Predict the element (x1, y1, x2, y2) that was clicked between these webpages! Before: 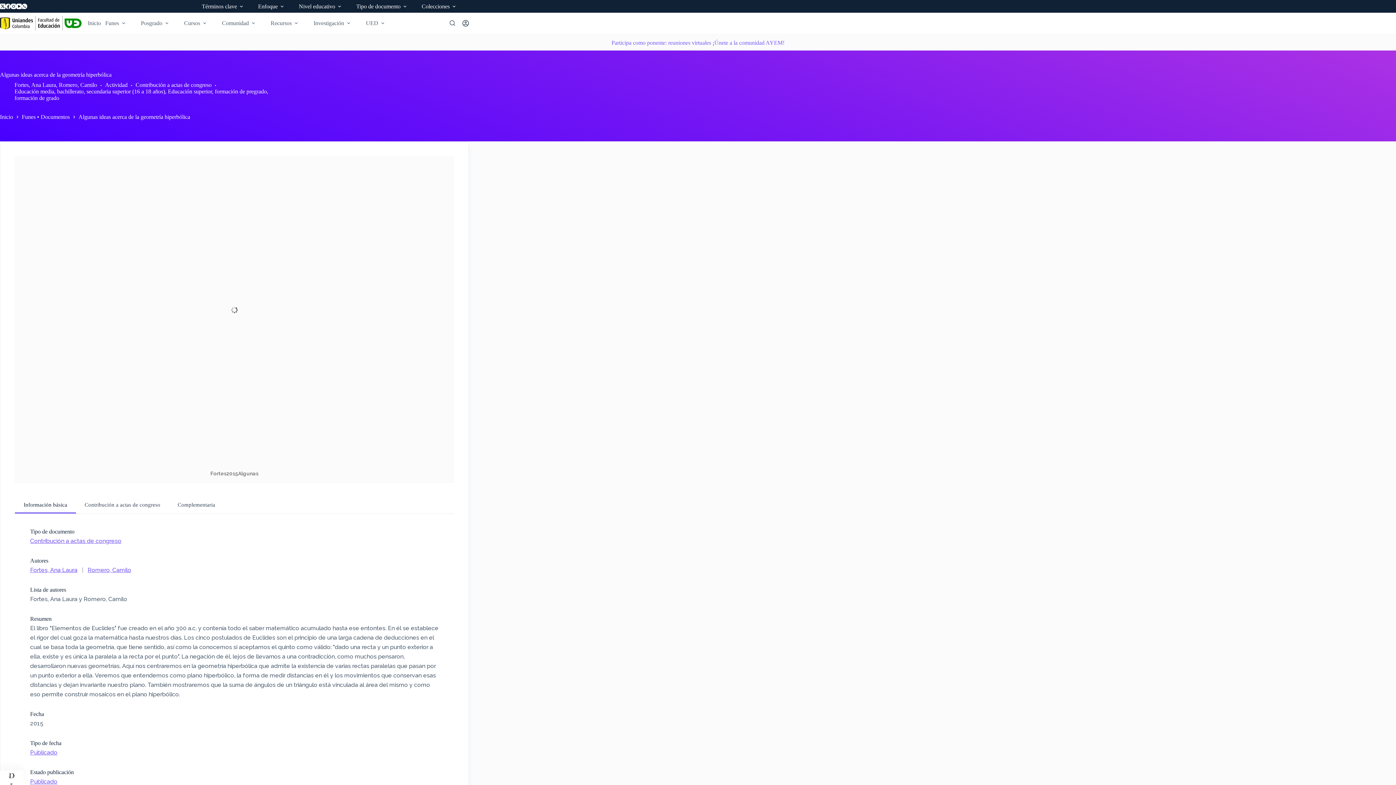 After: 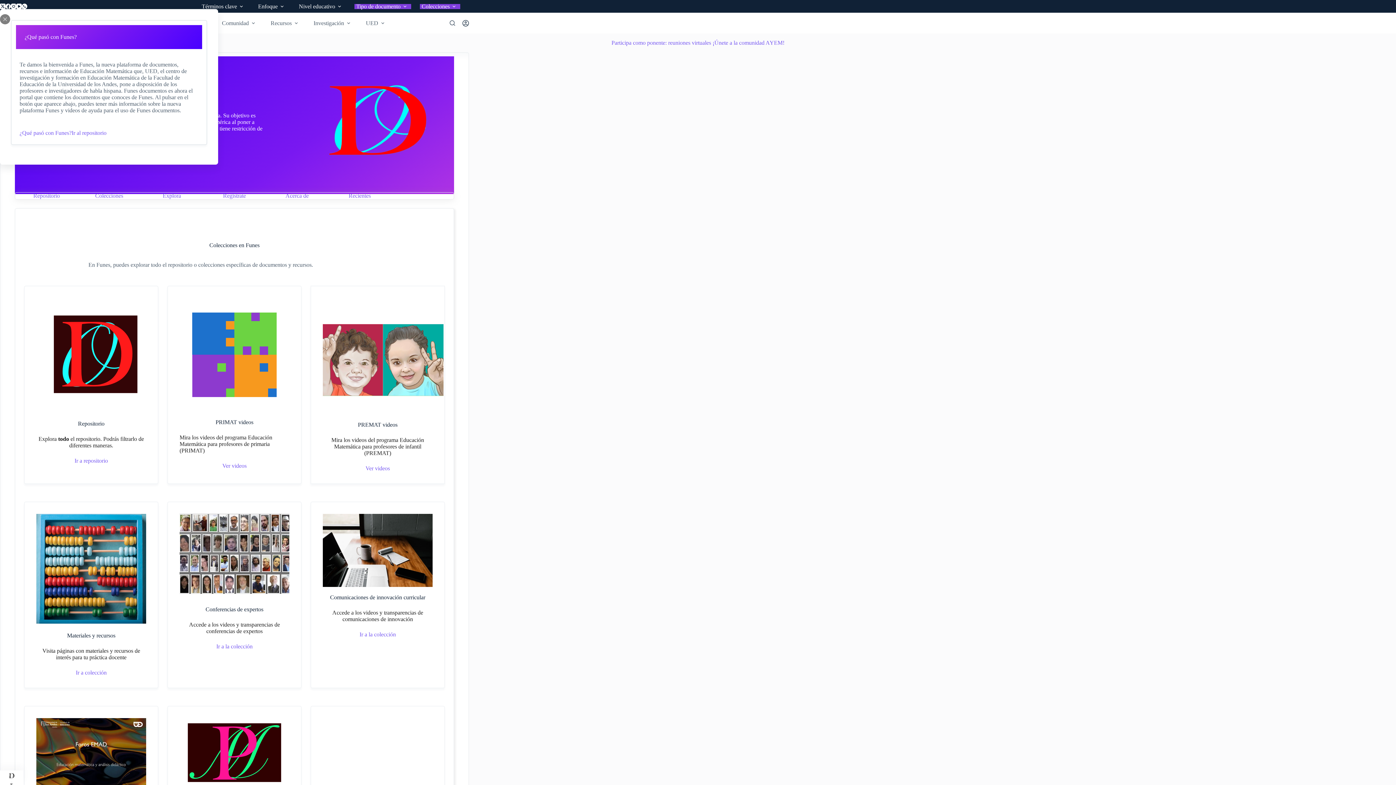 Action: bbox: (0, 113, 13, 120) label: Inicio